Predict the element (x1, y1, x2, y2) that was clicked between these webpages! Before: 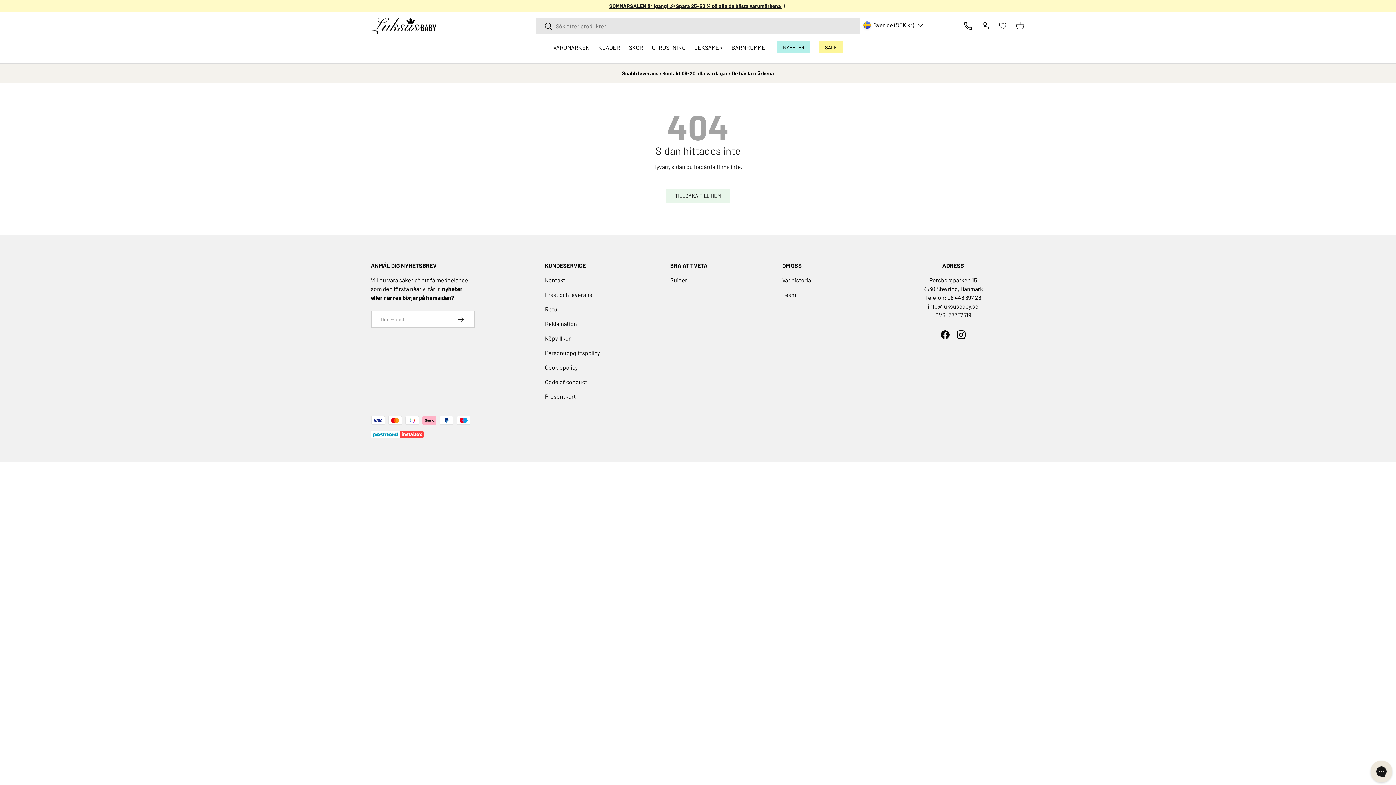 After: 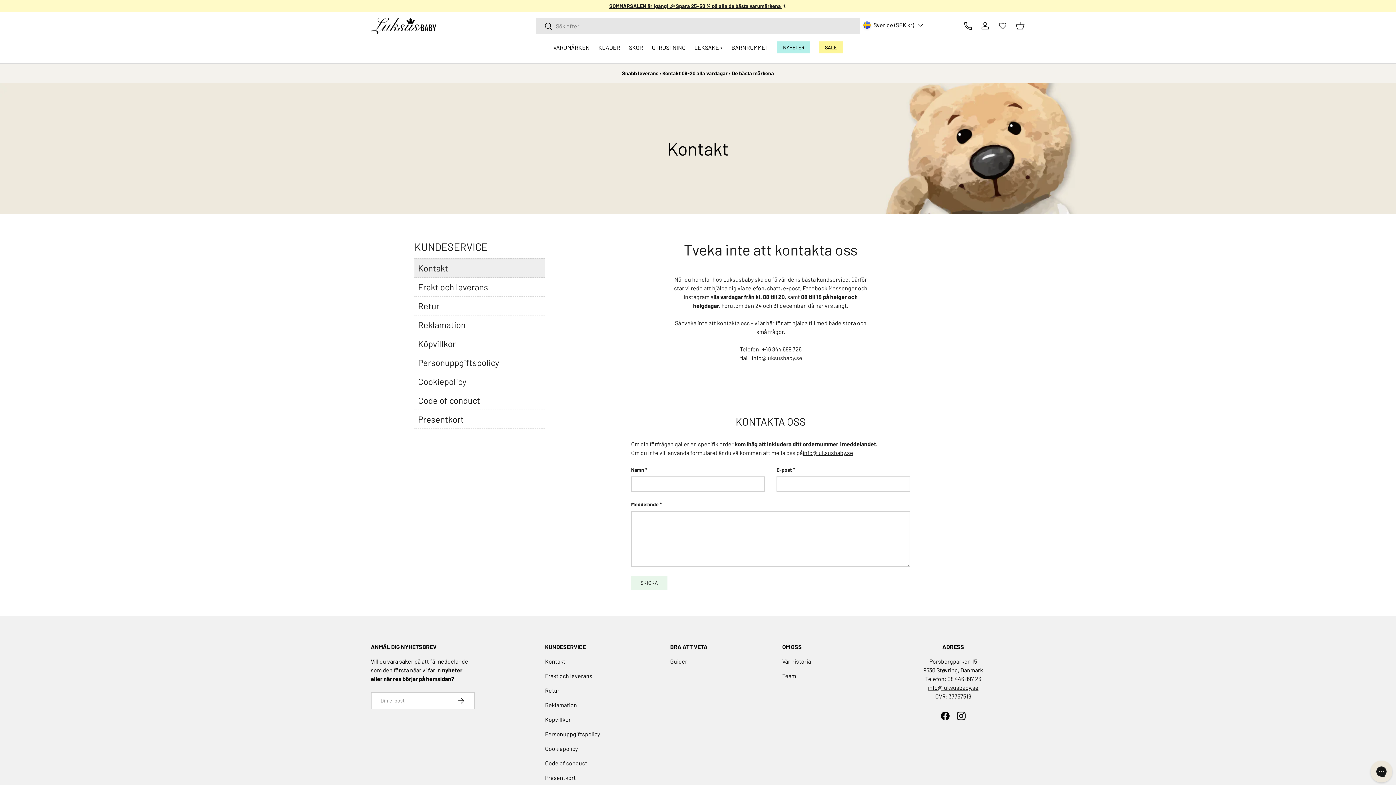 Action: bbox: (962, 20, 973, 31) label: Kontakt